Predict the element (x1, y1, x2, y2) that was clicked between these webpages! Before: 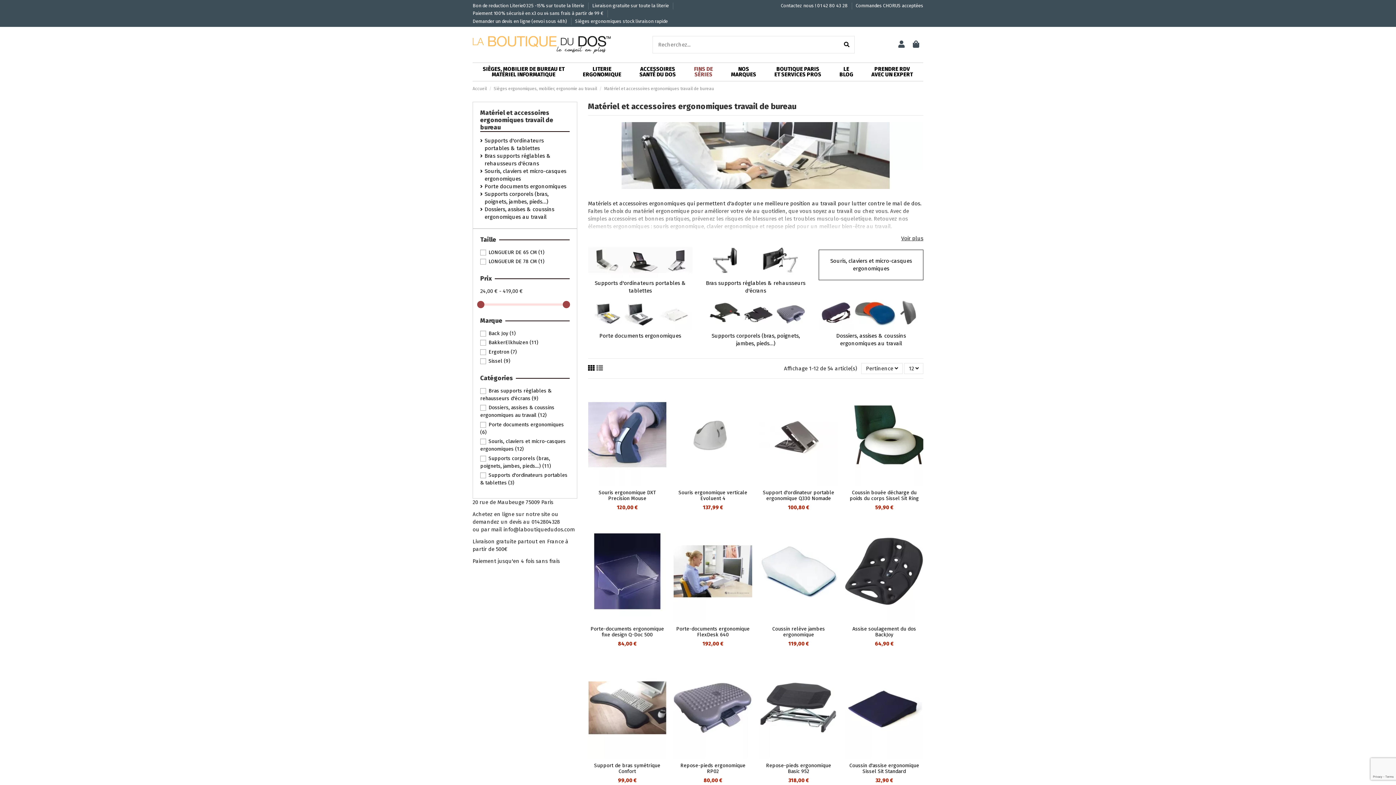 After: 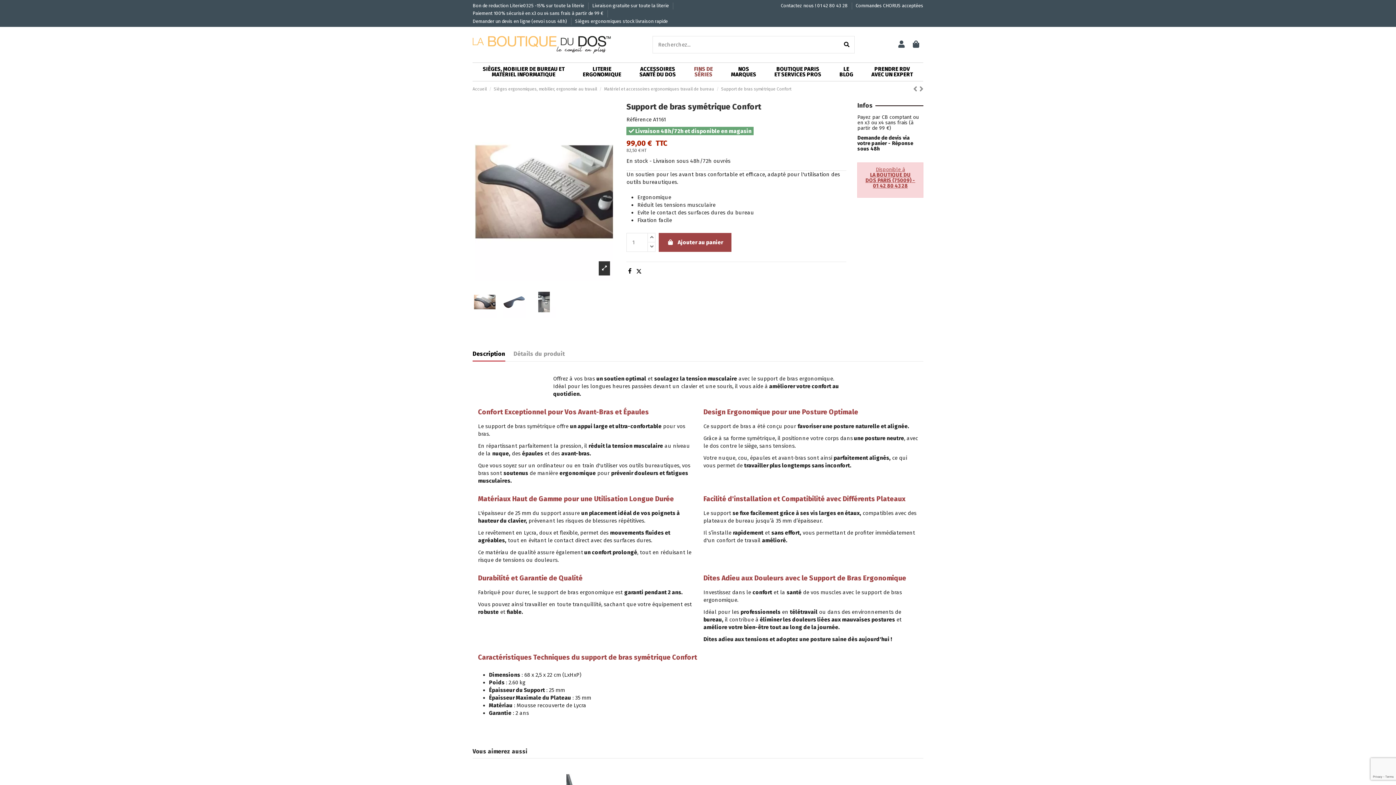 Action: bbox: (594, 762, 660, 774) label: Support de bras symétrique Confort